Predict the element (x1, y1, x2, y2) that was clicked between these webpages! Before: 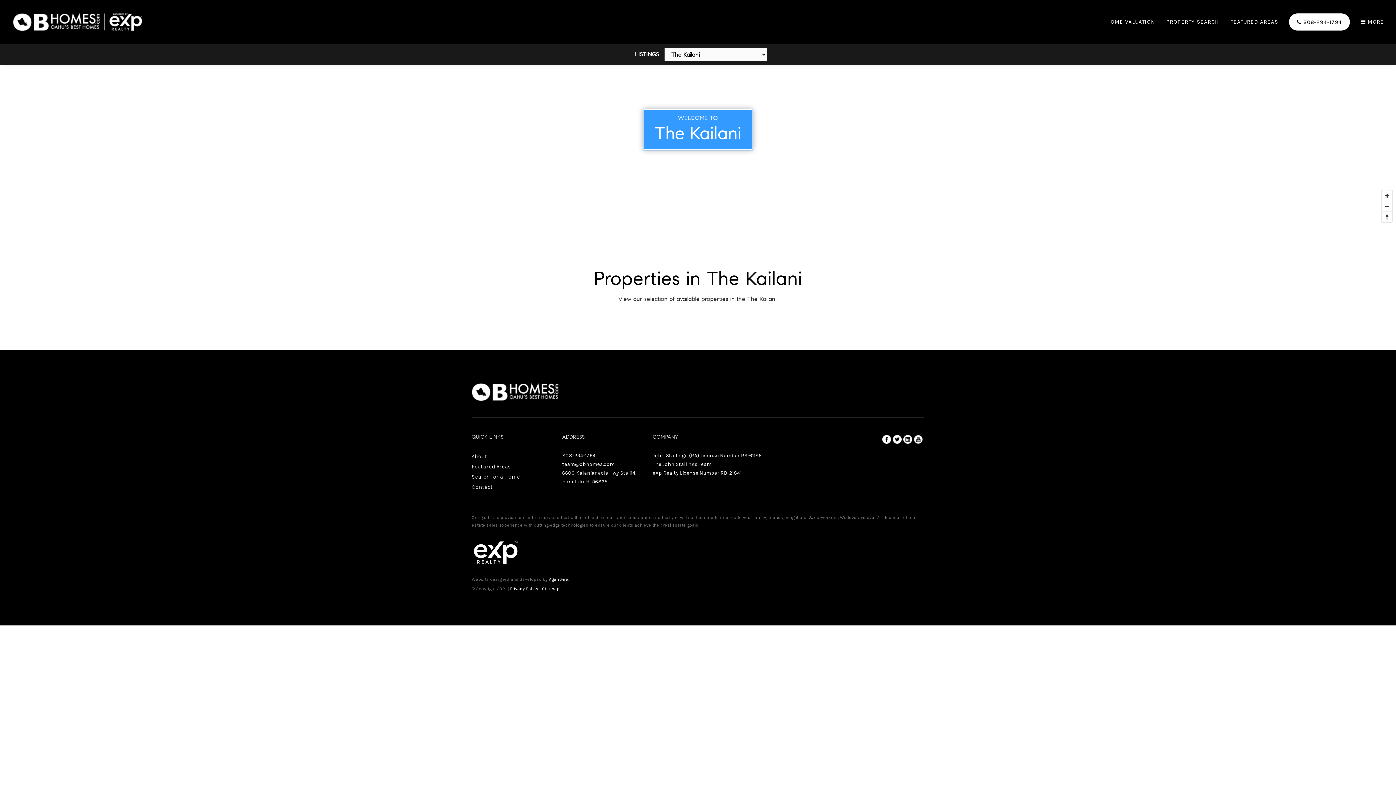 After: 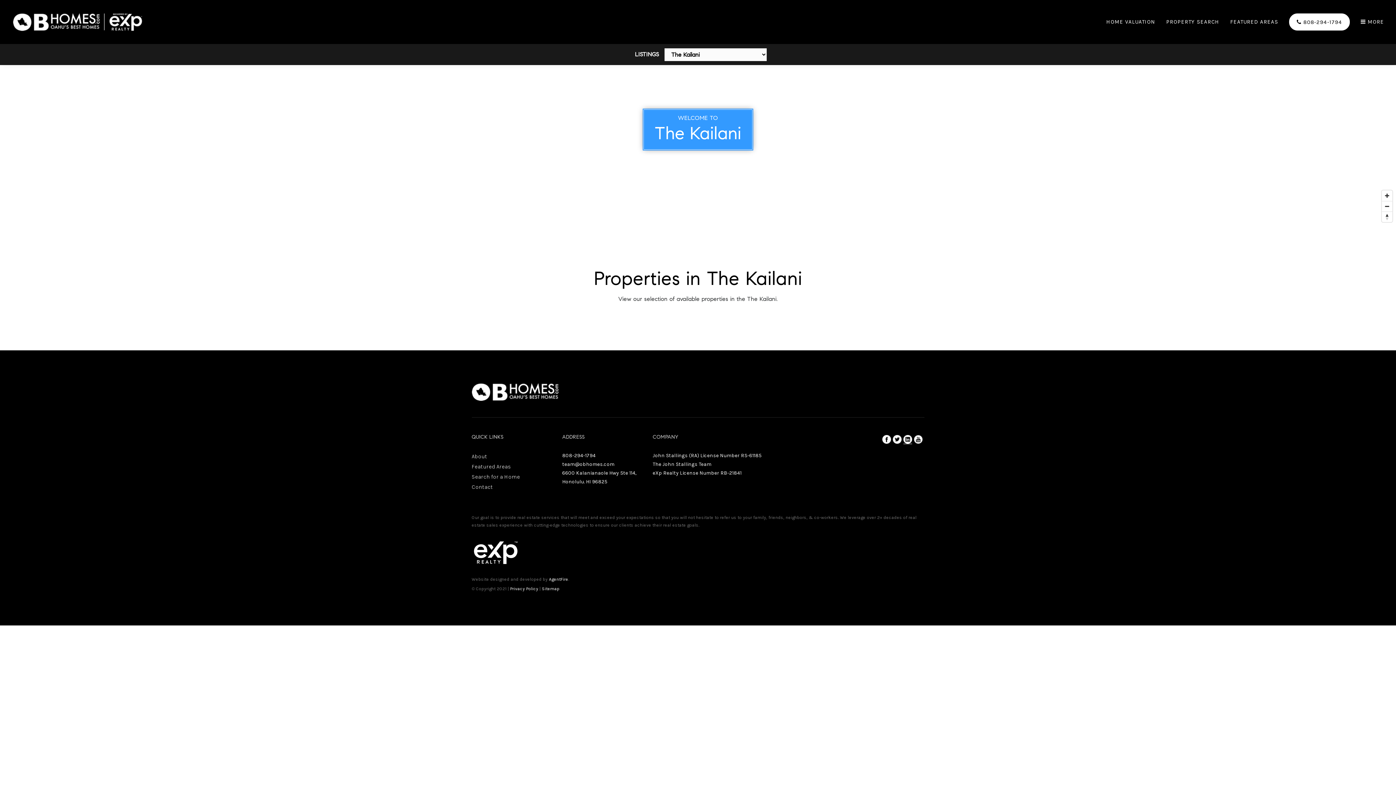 Action: bbox: (903, 434, 912, 444)